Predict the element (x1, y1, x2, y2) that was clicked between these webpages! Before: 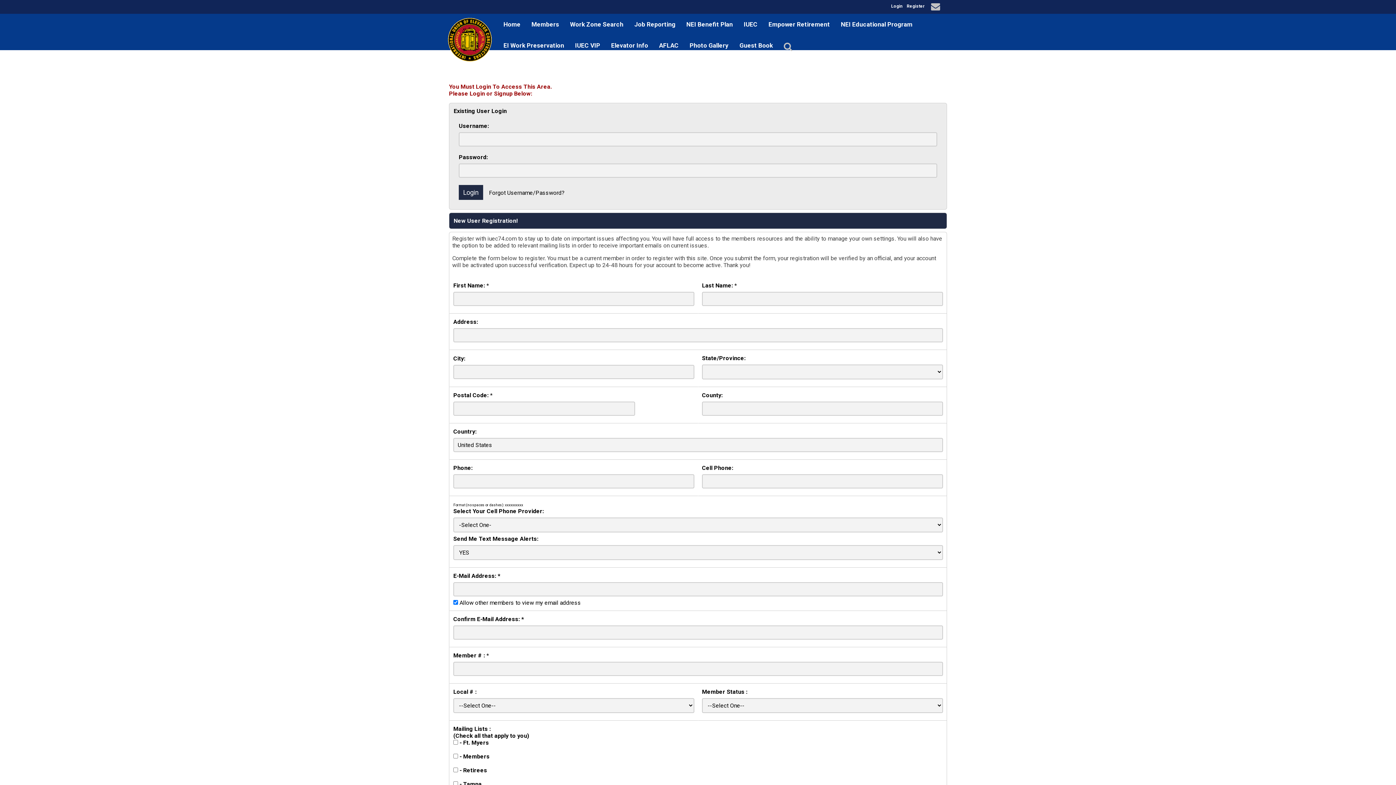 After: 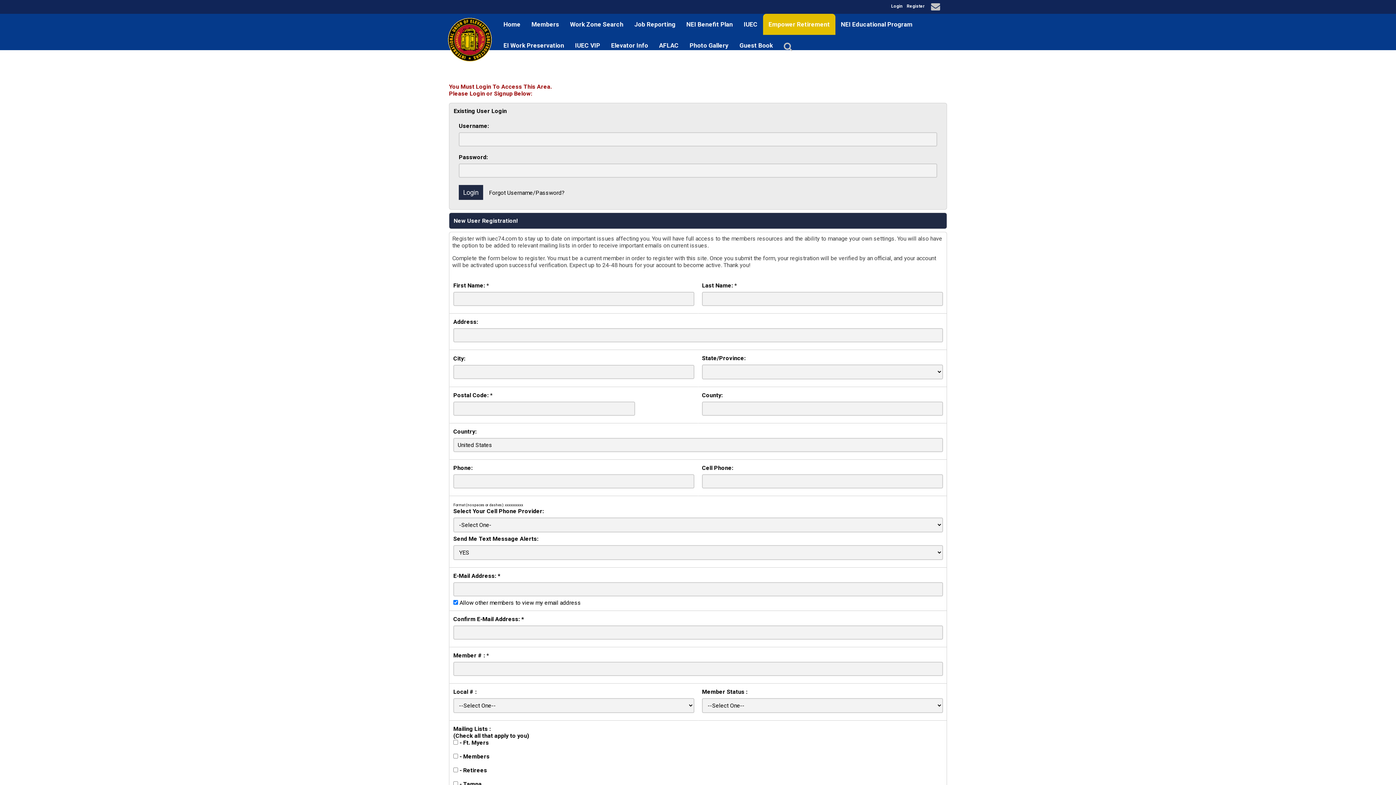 Action: label: Empower Retirement bbox: (763, 13, 835, 34)